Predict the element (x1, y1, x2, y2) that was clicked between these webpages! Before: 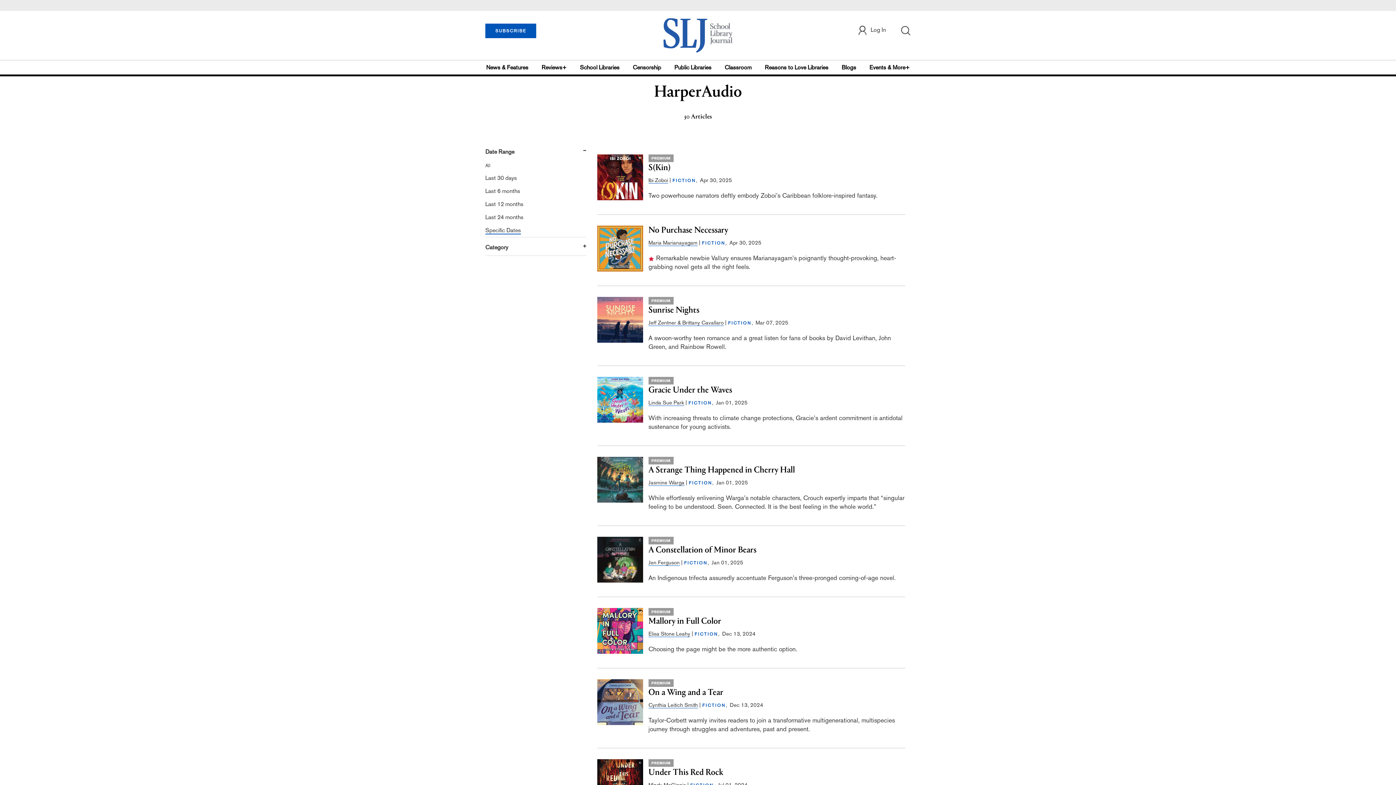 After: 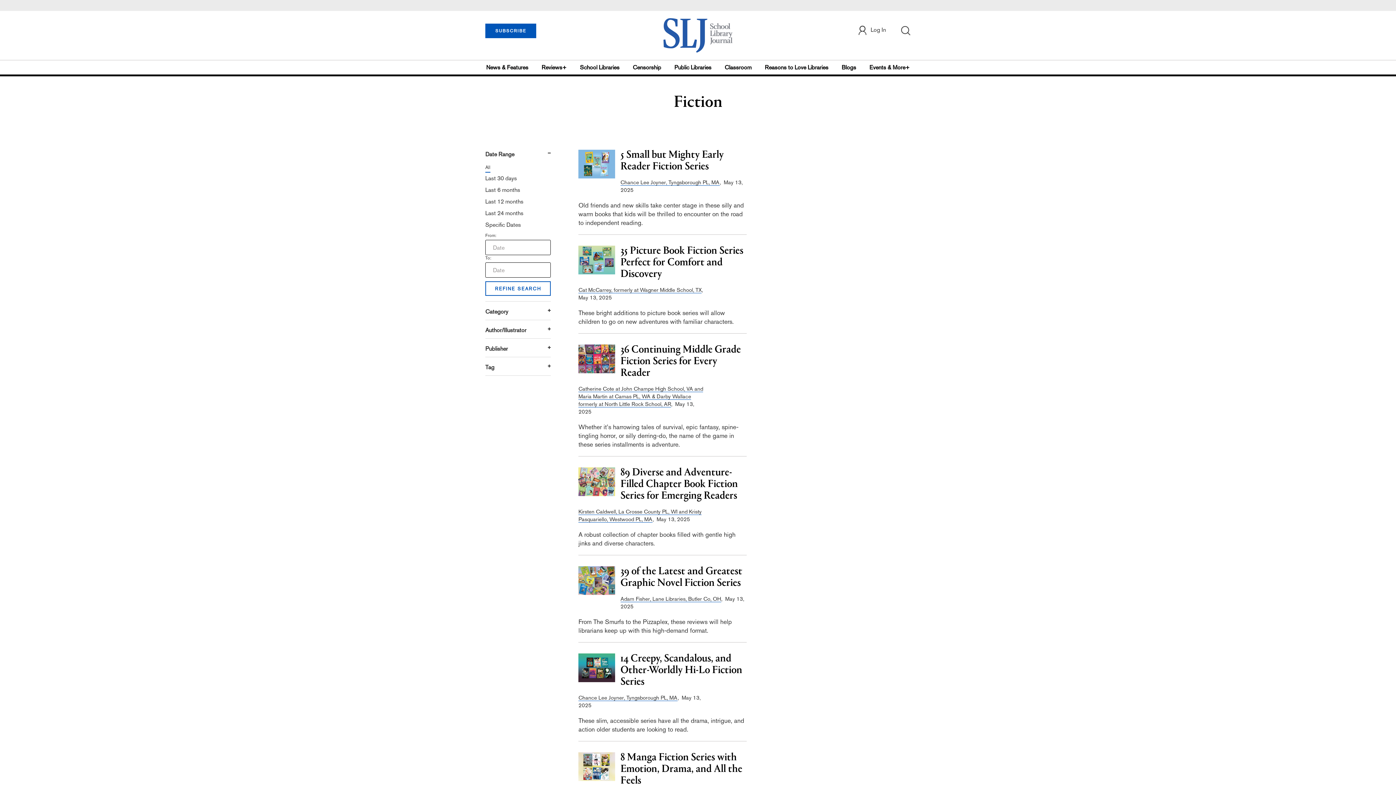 Action: label: FICTION bbox: (694, 632, 718, 637)